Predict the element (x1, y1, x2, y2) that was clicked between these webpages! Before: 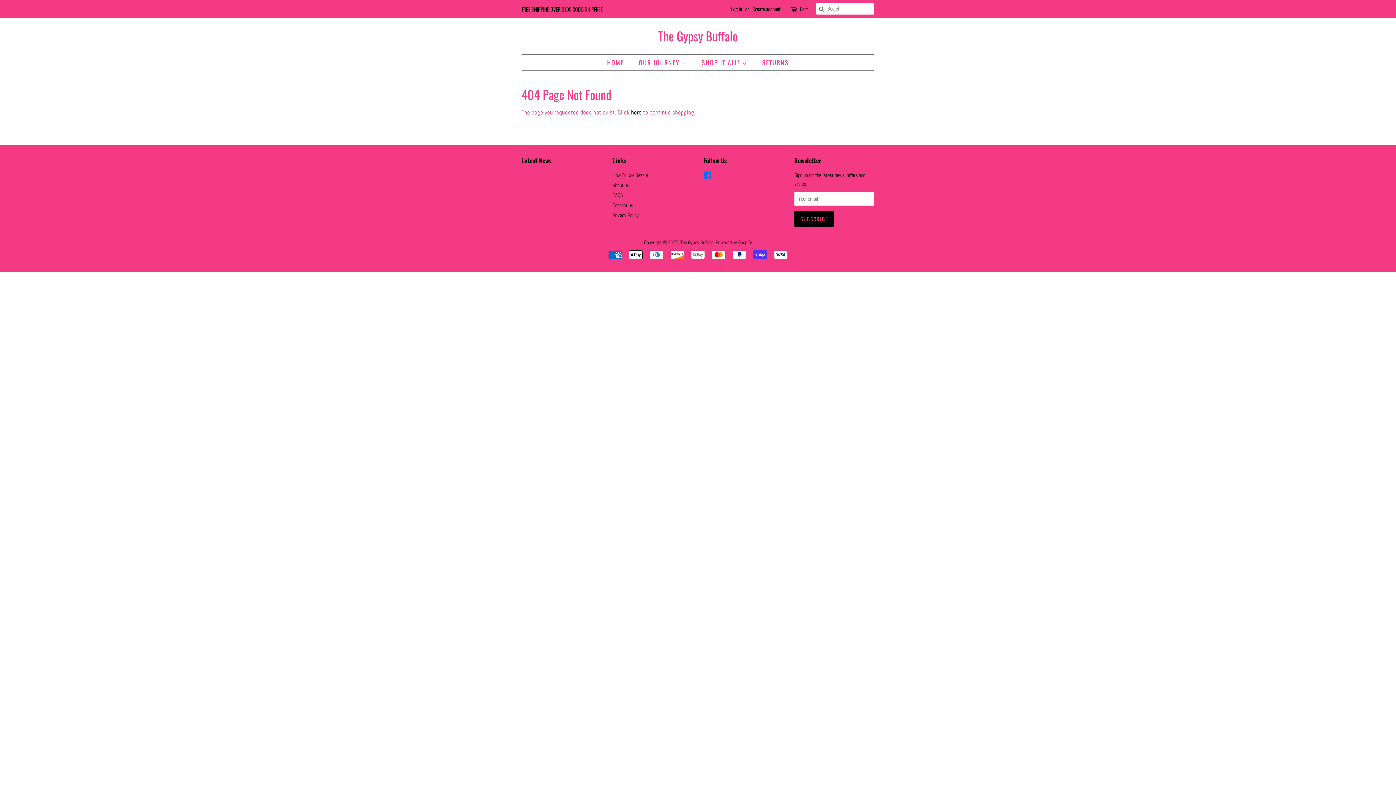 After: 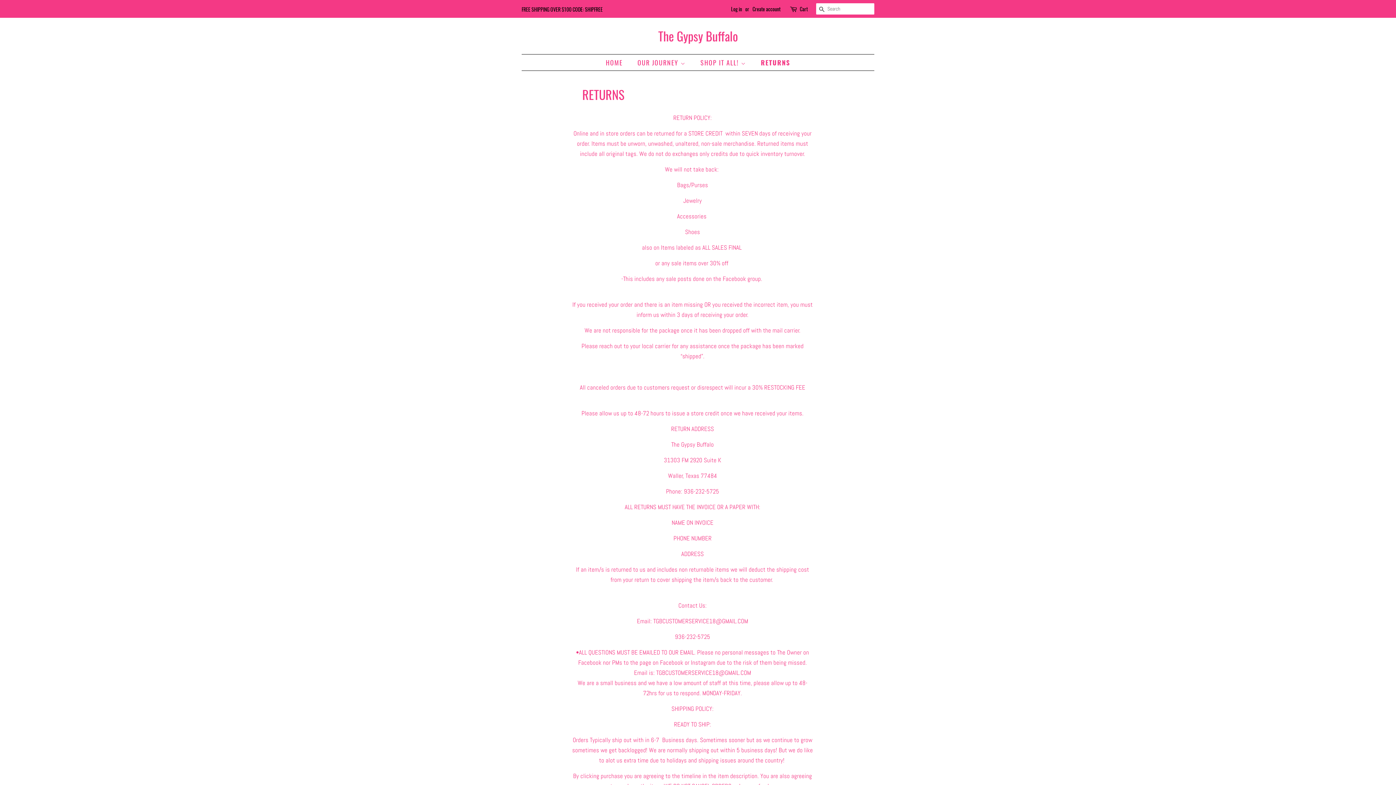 Action: label: RETURNS bbox: (756, 54, 789, 70)